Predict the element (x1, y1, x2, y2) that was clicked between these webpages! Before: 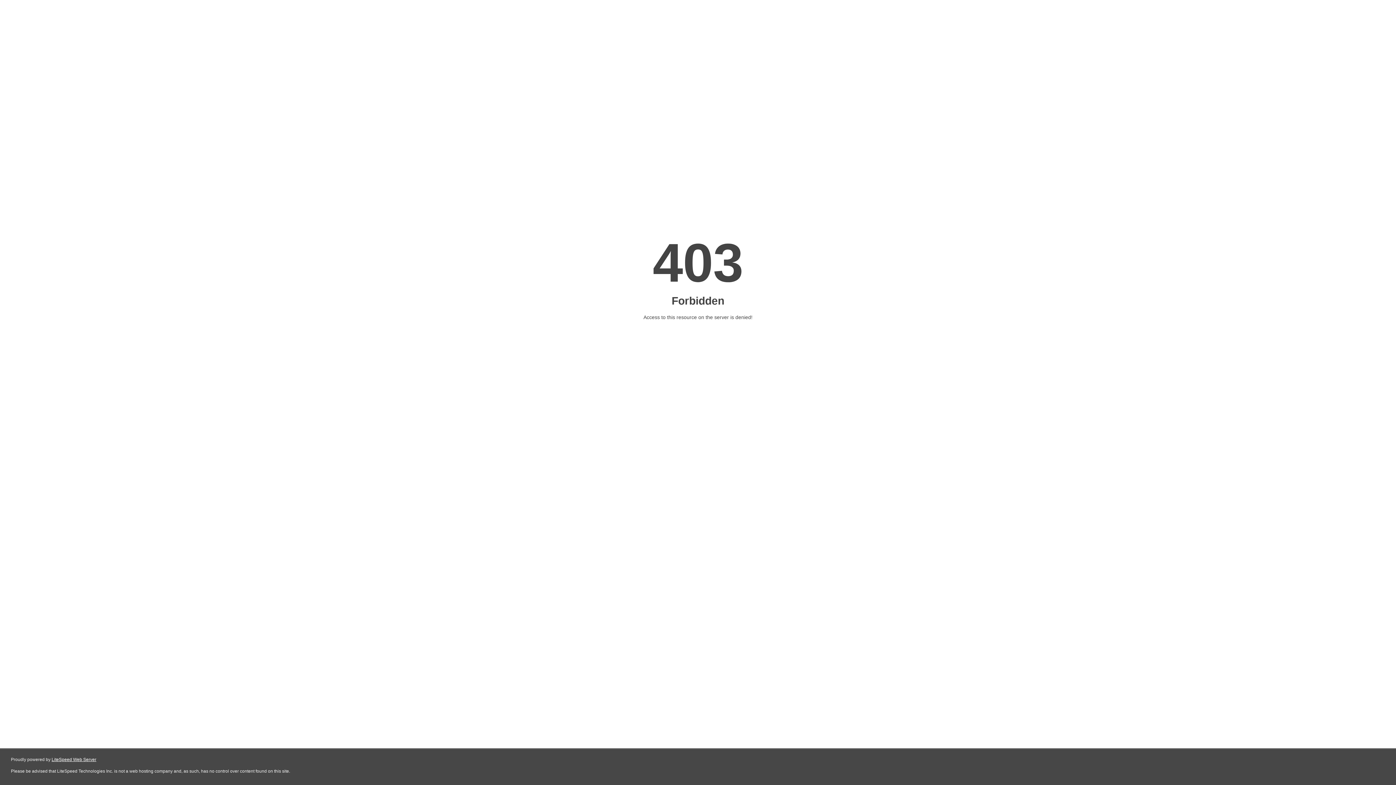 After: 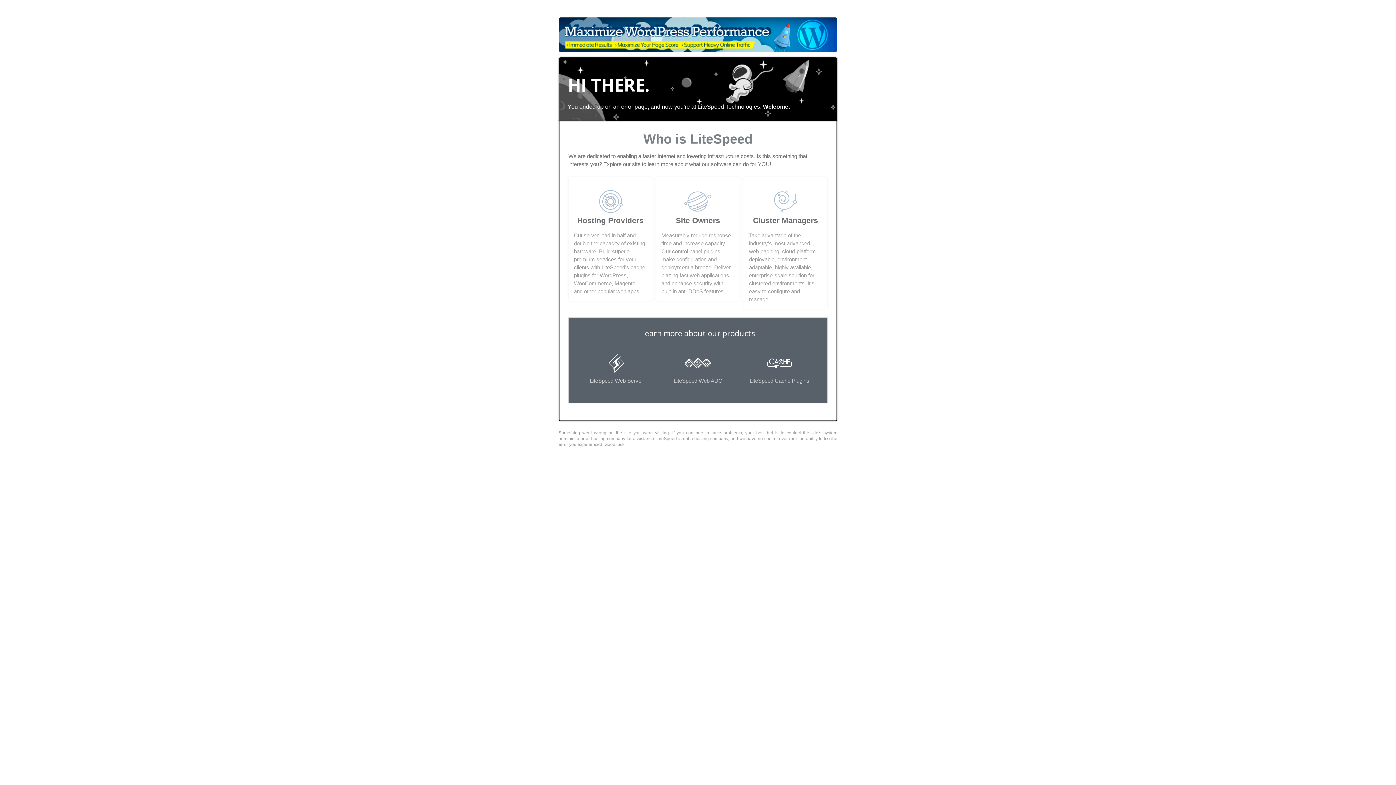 Action: label: LiteSpeed Web Server bbox: (51, 757, 96, 762)